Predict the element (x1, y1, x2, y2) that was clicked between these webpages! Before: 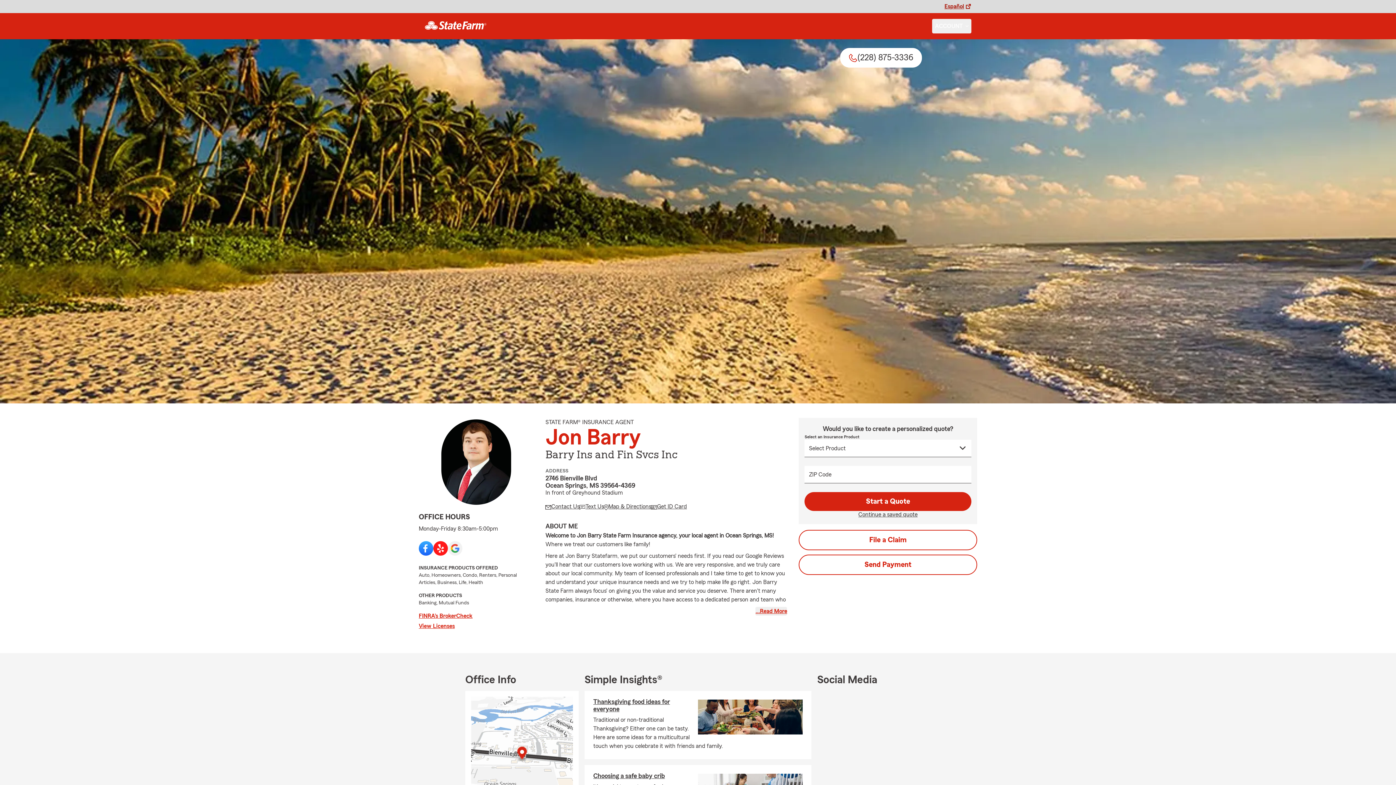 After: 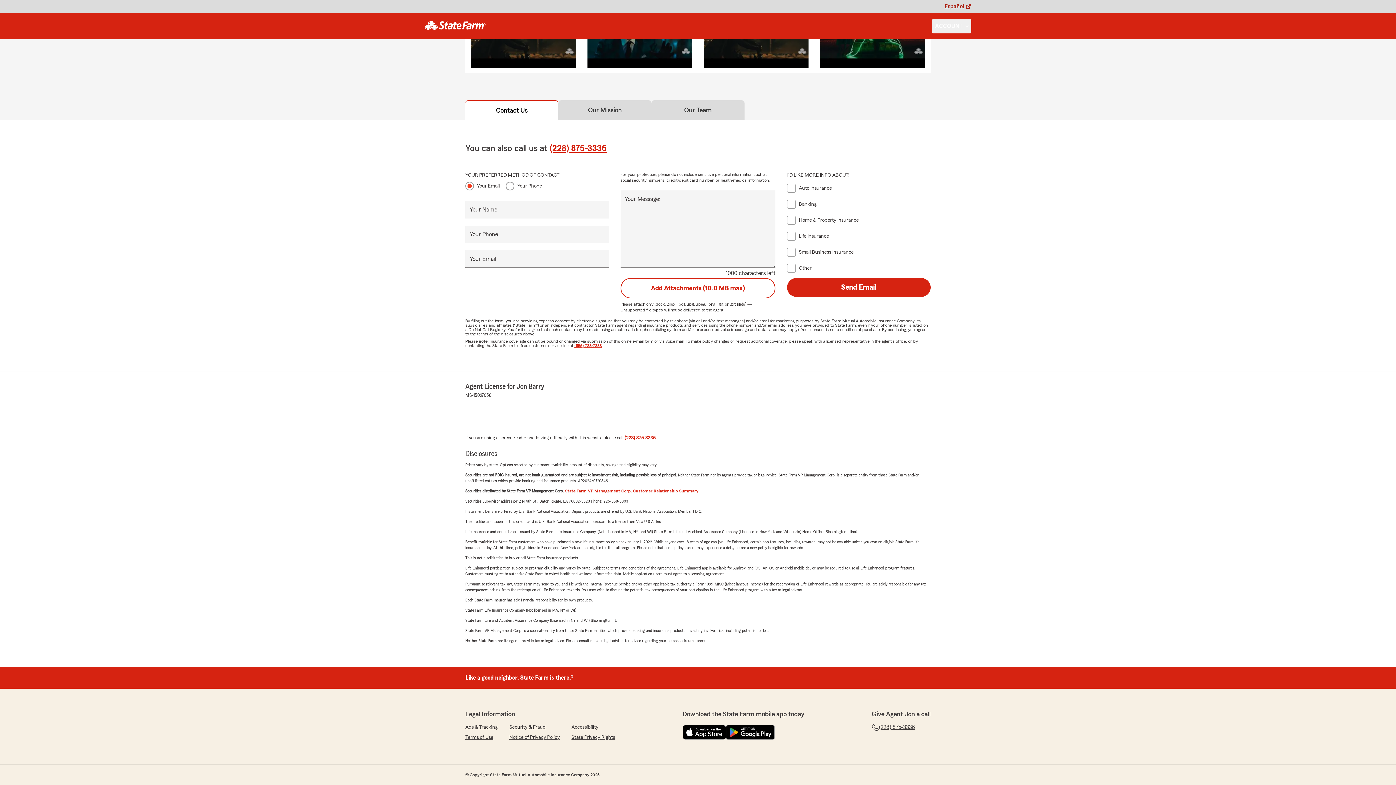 Action: label: Contact Us bbox: (545, 503, 579, 513)